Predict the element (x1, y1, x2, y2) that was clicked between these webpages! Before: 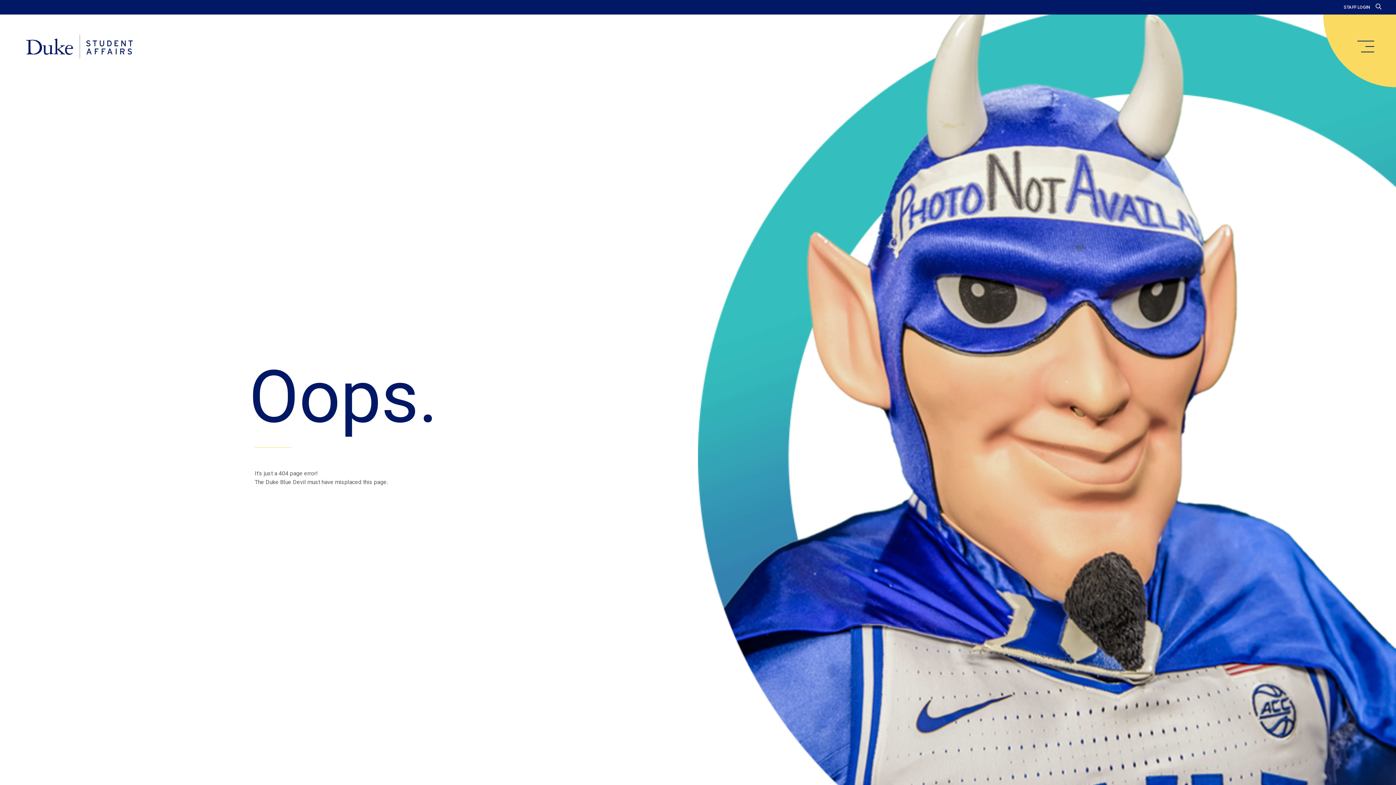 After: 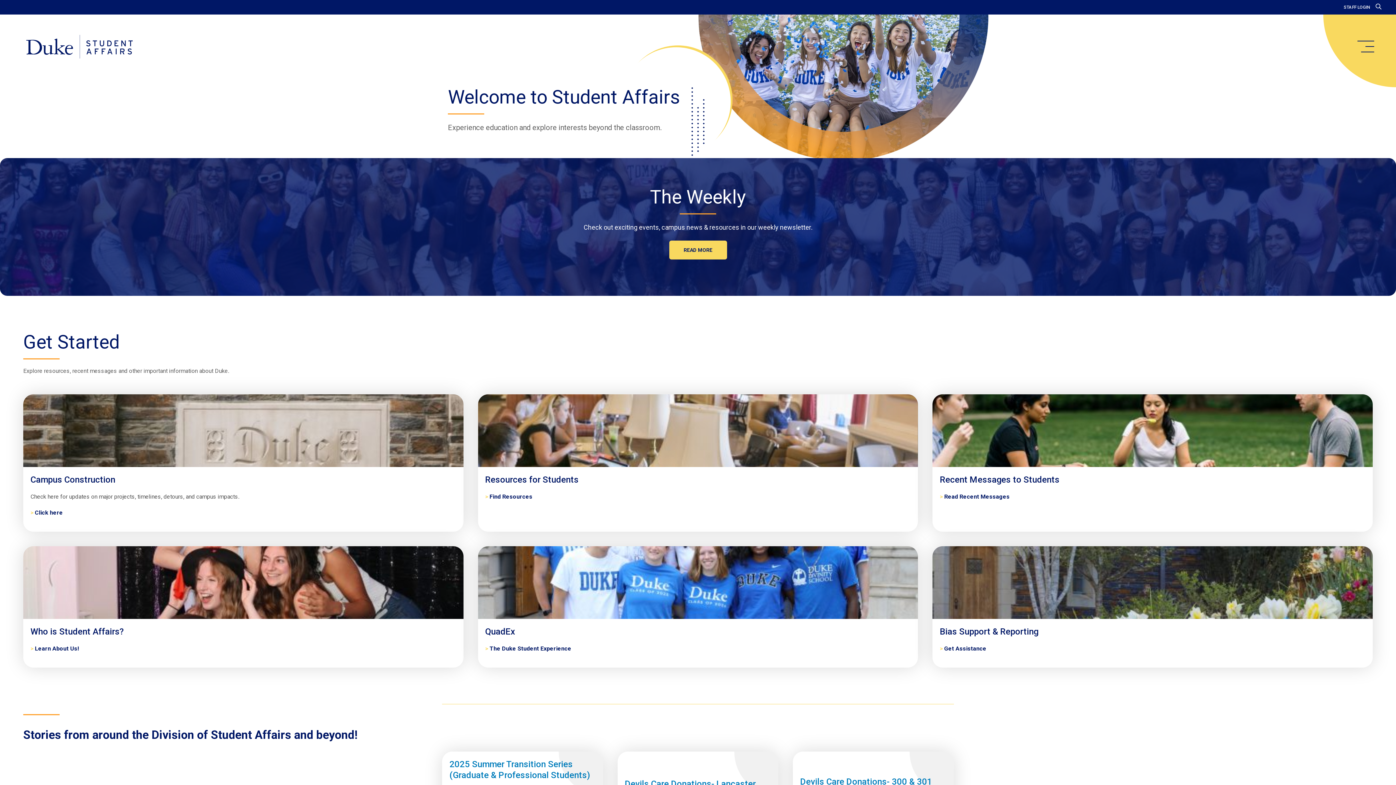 Action: bbox: (20, 34, 138, 59) label: Home